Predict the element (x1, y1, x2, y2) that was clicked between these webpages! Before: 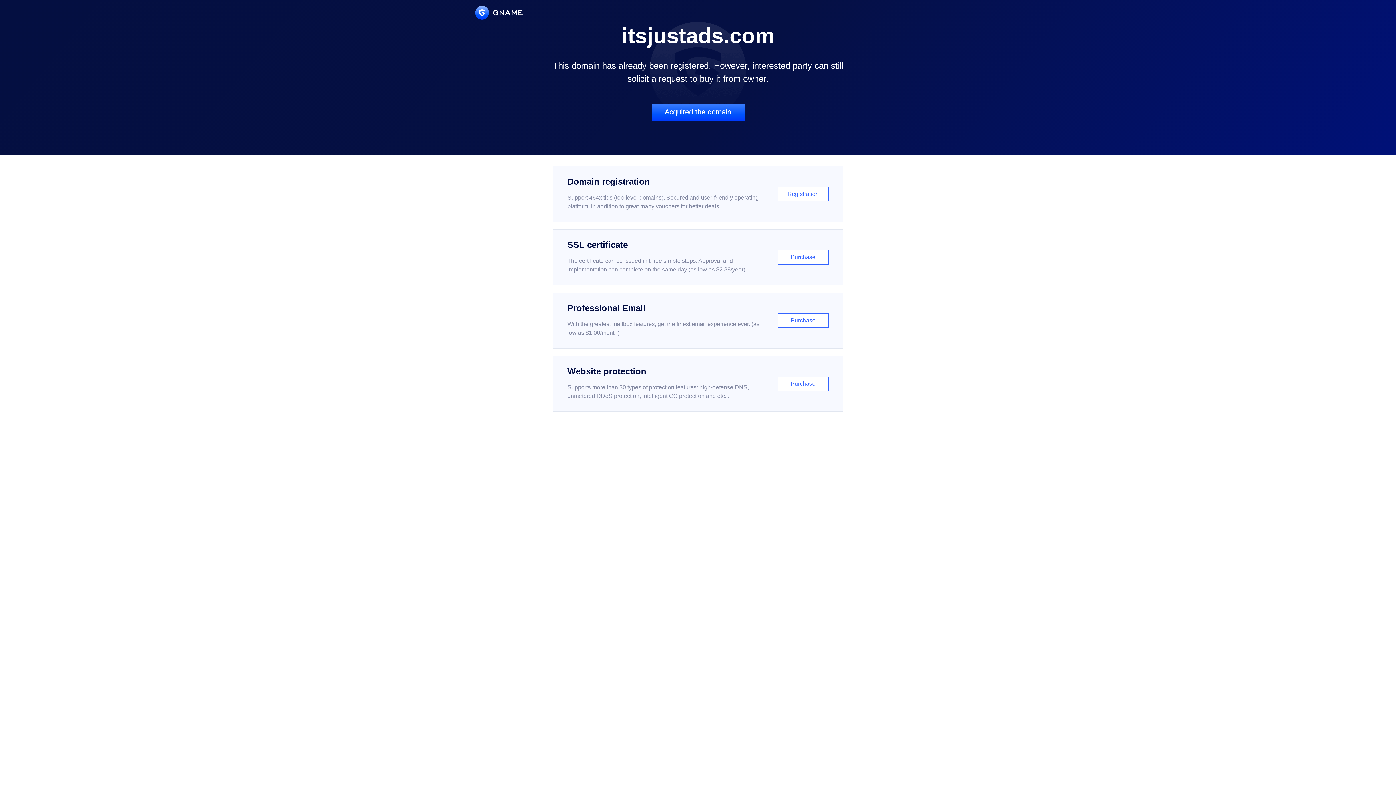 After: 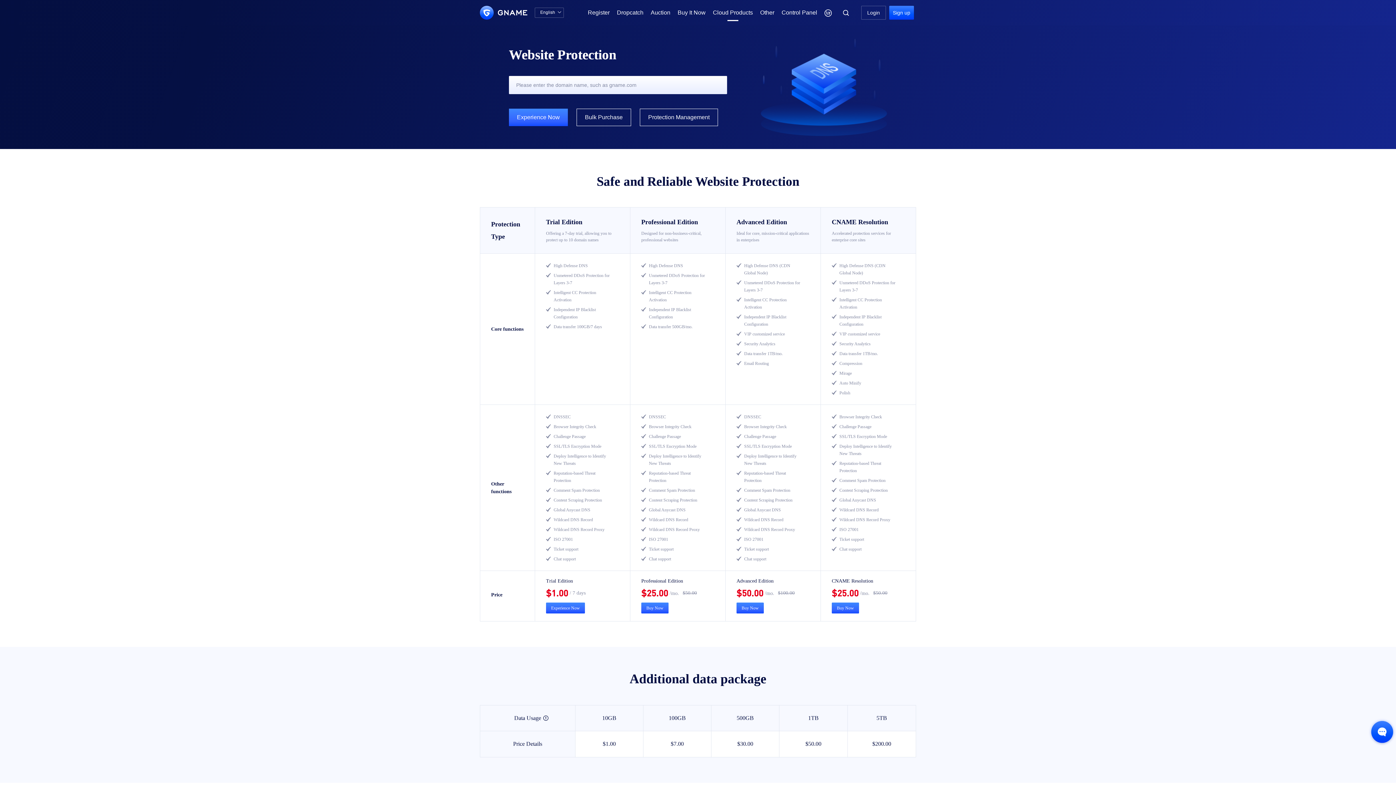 Action: label: Website protection

Supports more than 30 types of protection features: high-defense DNS, unmetered DDoS protection, intelligent CC protection and etc...

Purchase bbox: (552, 356, 843, 412)